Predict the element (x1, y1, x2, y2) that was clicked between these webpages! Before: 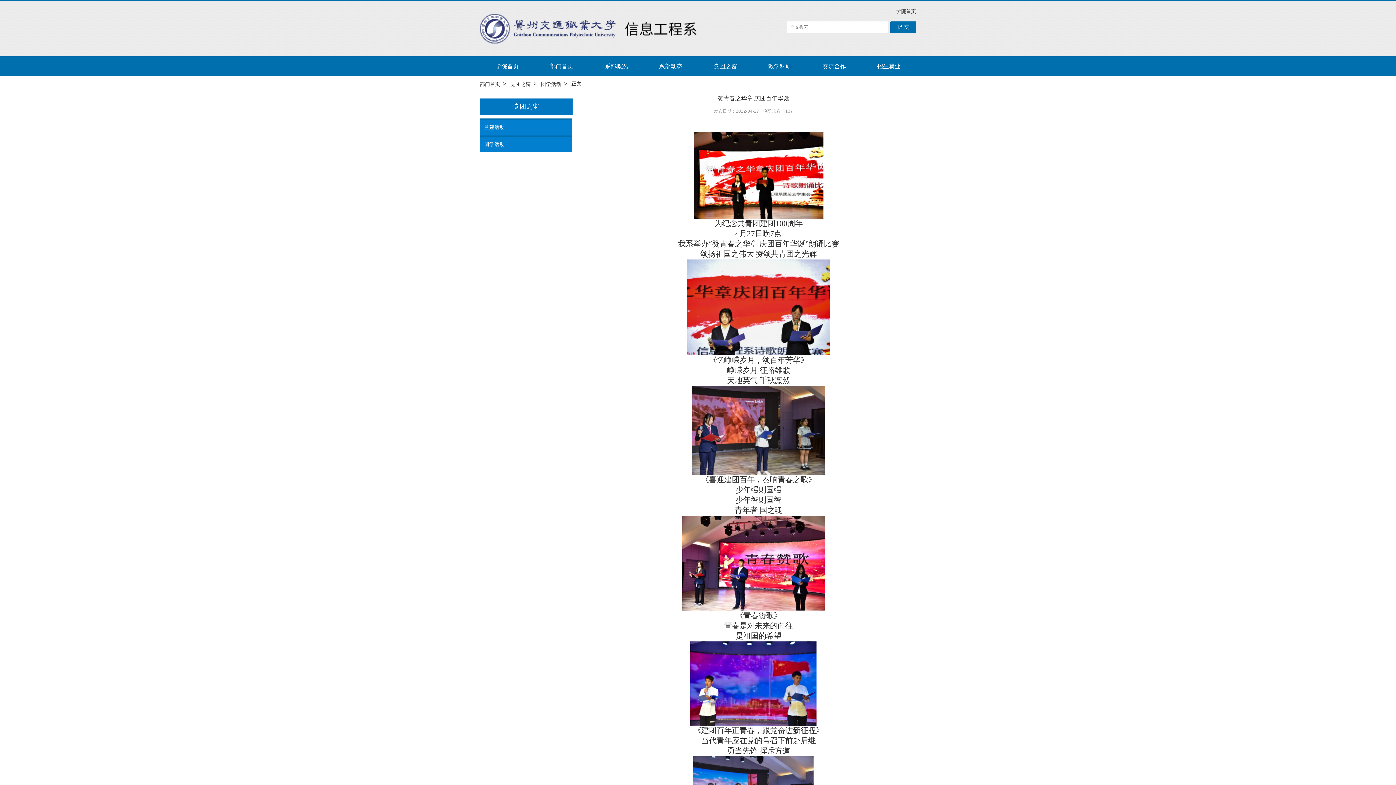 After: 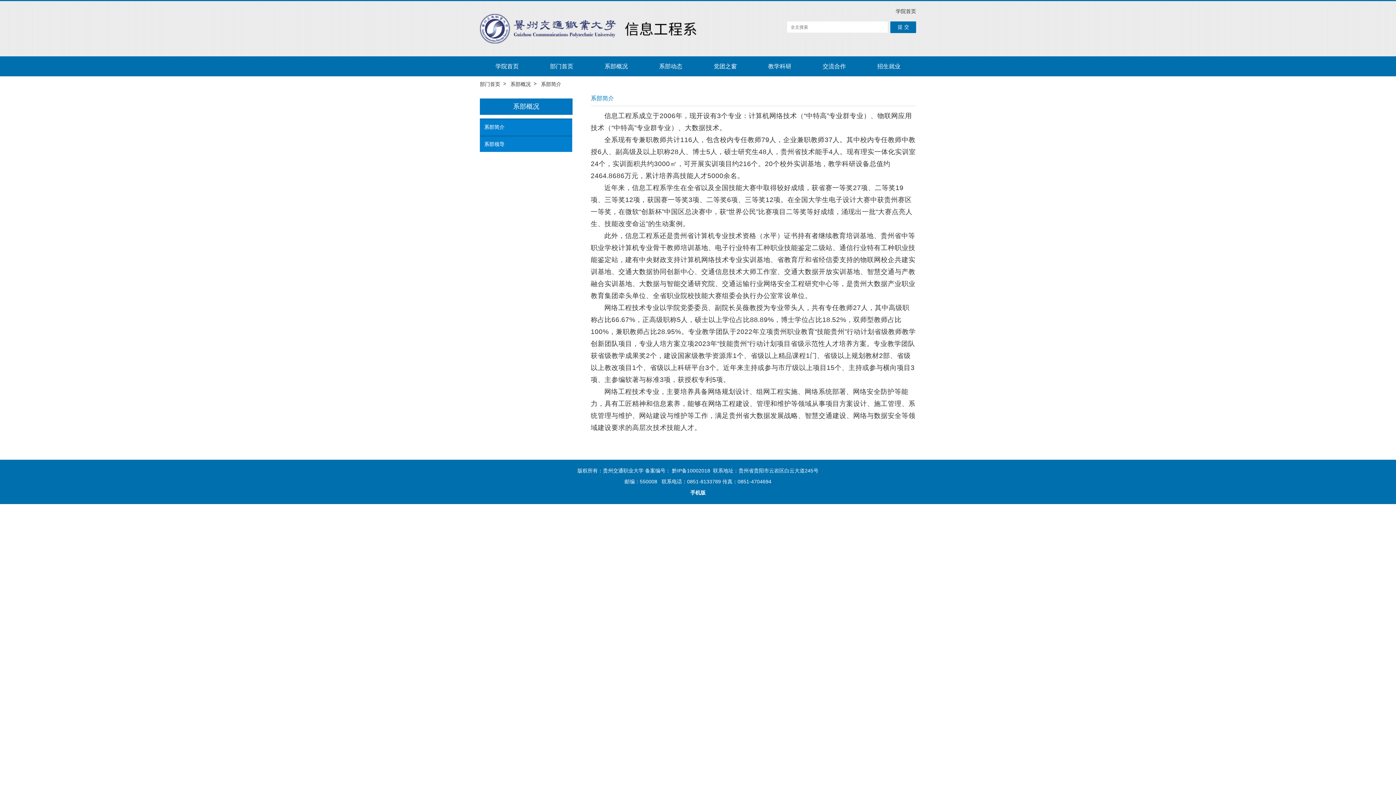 Action: label: 系部概况 bbox: (589, 56, 643, 76)